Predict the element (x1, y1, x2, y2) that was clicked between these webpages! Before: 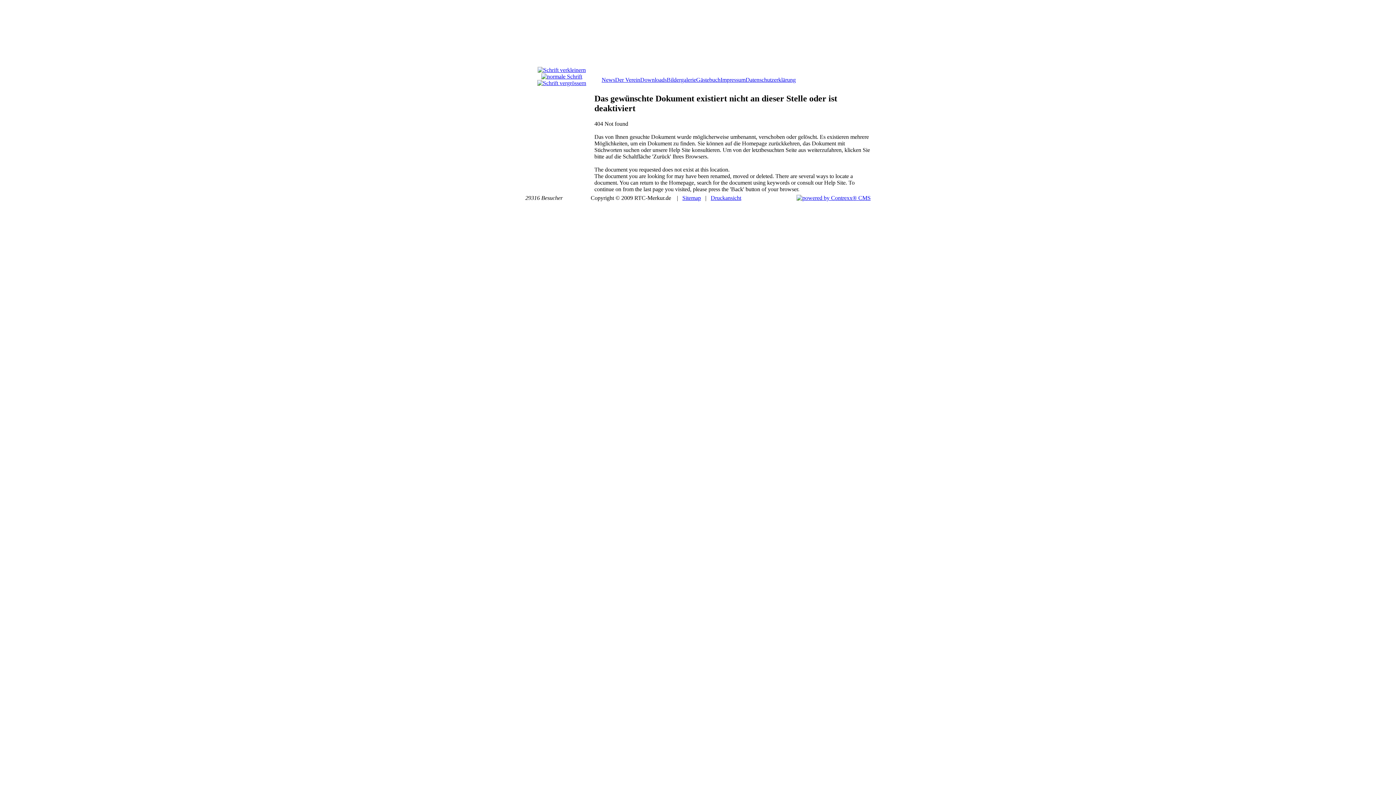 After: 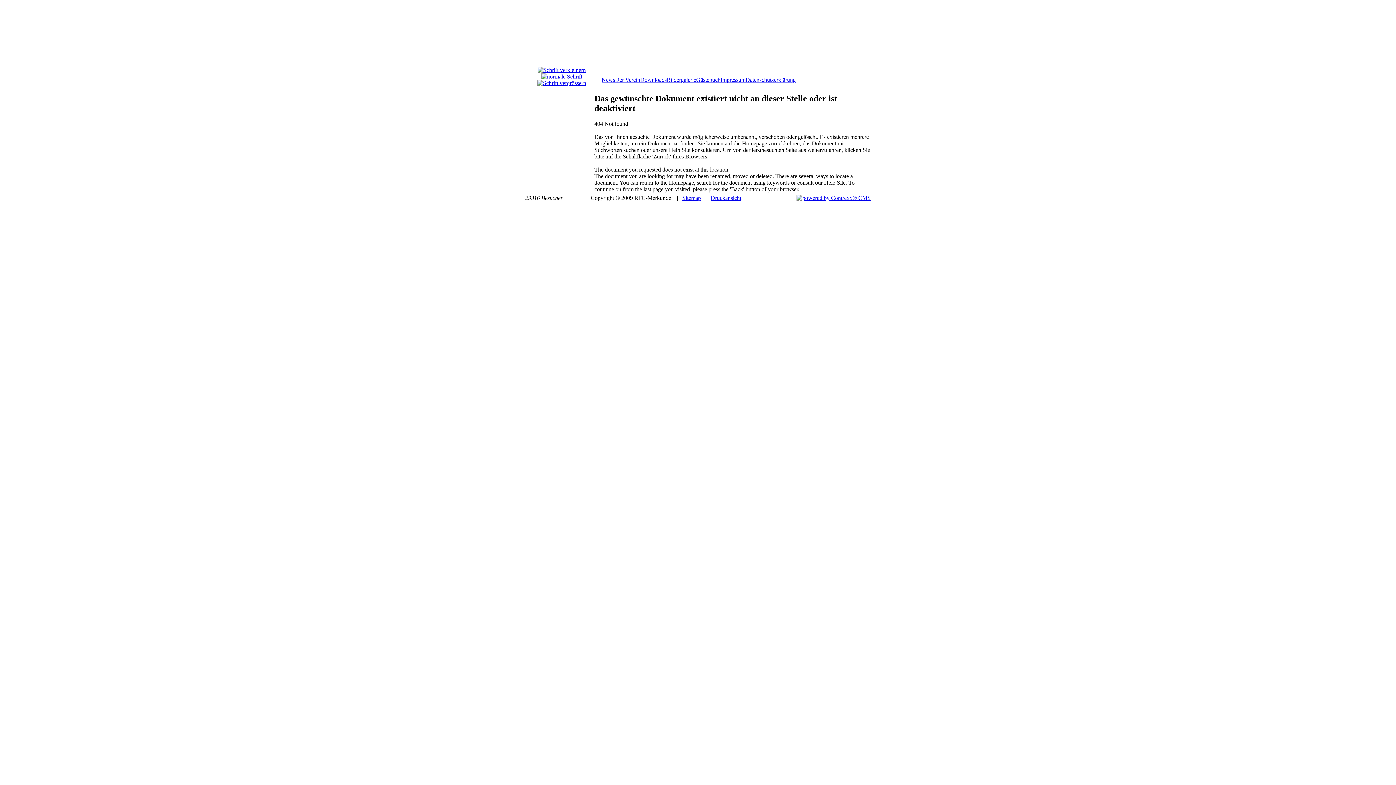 Action: bbox: (537, 80, 586, 86)